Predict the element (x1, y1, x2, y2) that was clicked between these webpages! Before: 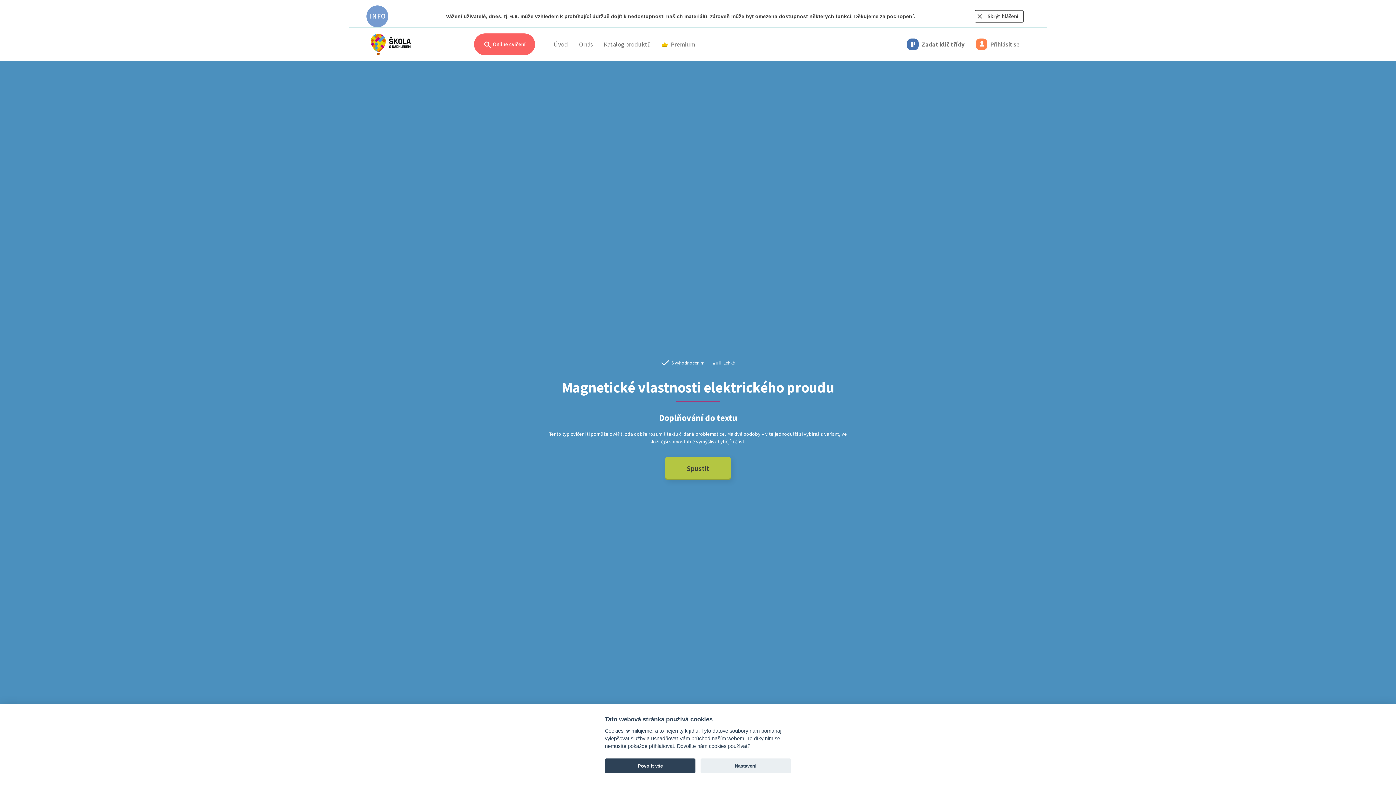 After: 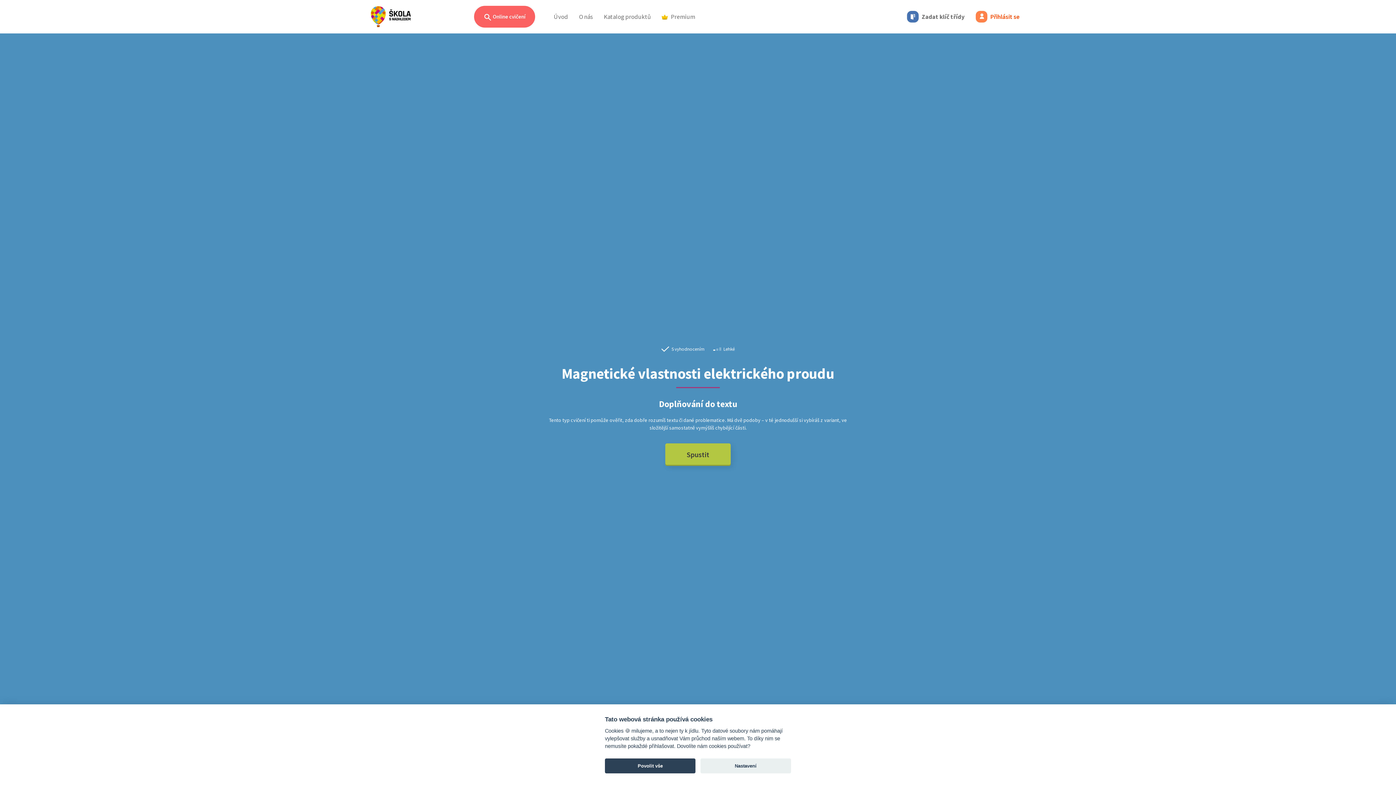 Action: bbox: (974, 10, 1024, 22) label: Skrýt hlášení